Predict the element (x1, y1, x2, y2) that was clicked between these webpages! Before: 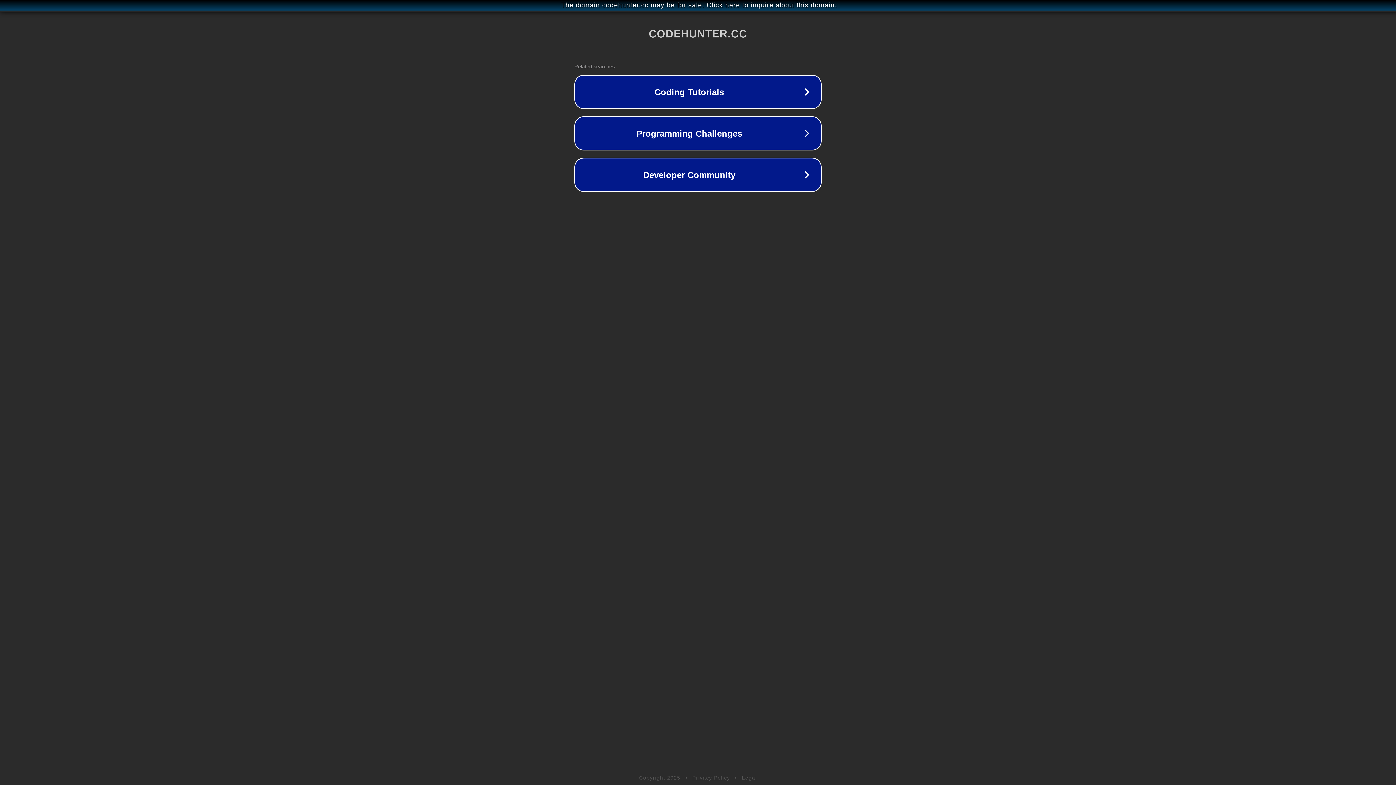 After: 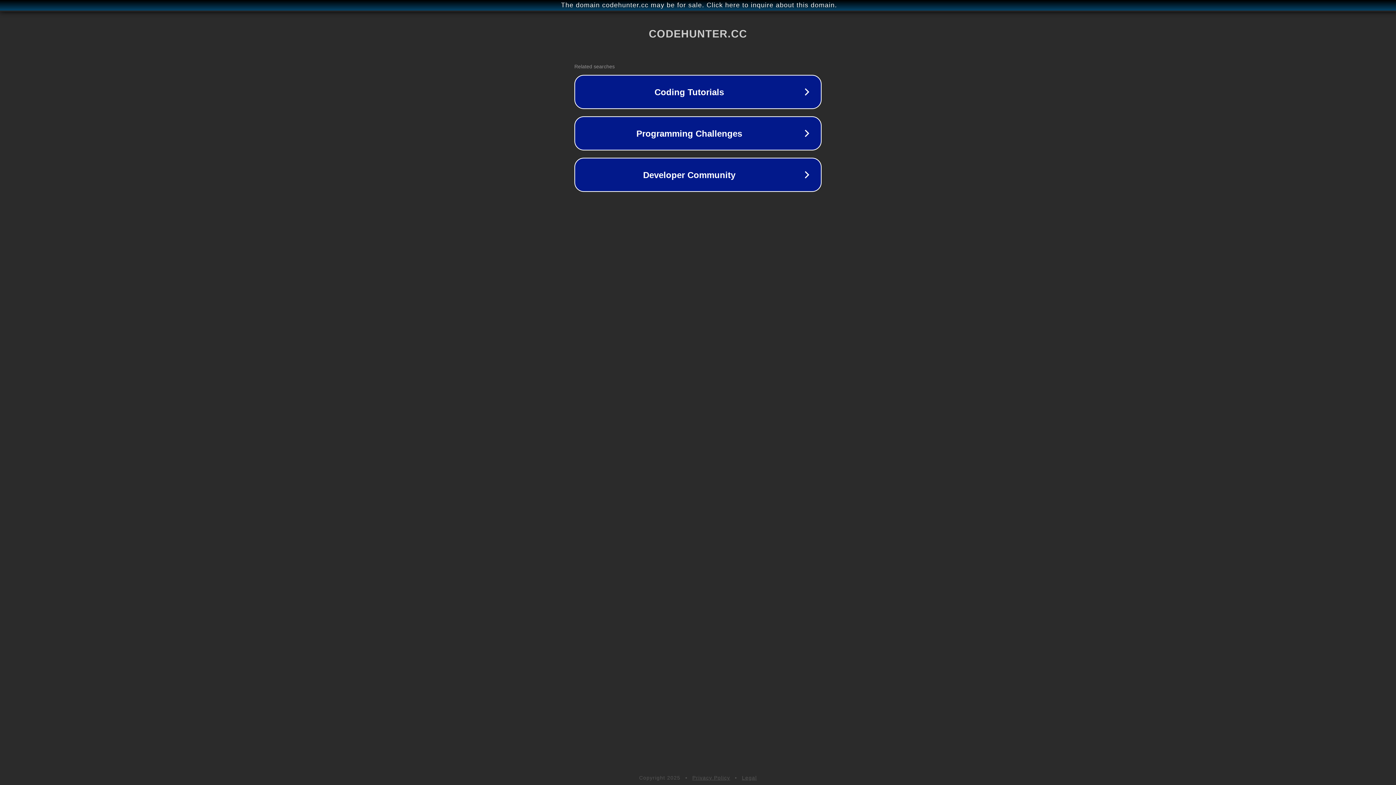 Action: bbox: (742, 775, 757, 781) label: Legal